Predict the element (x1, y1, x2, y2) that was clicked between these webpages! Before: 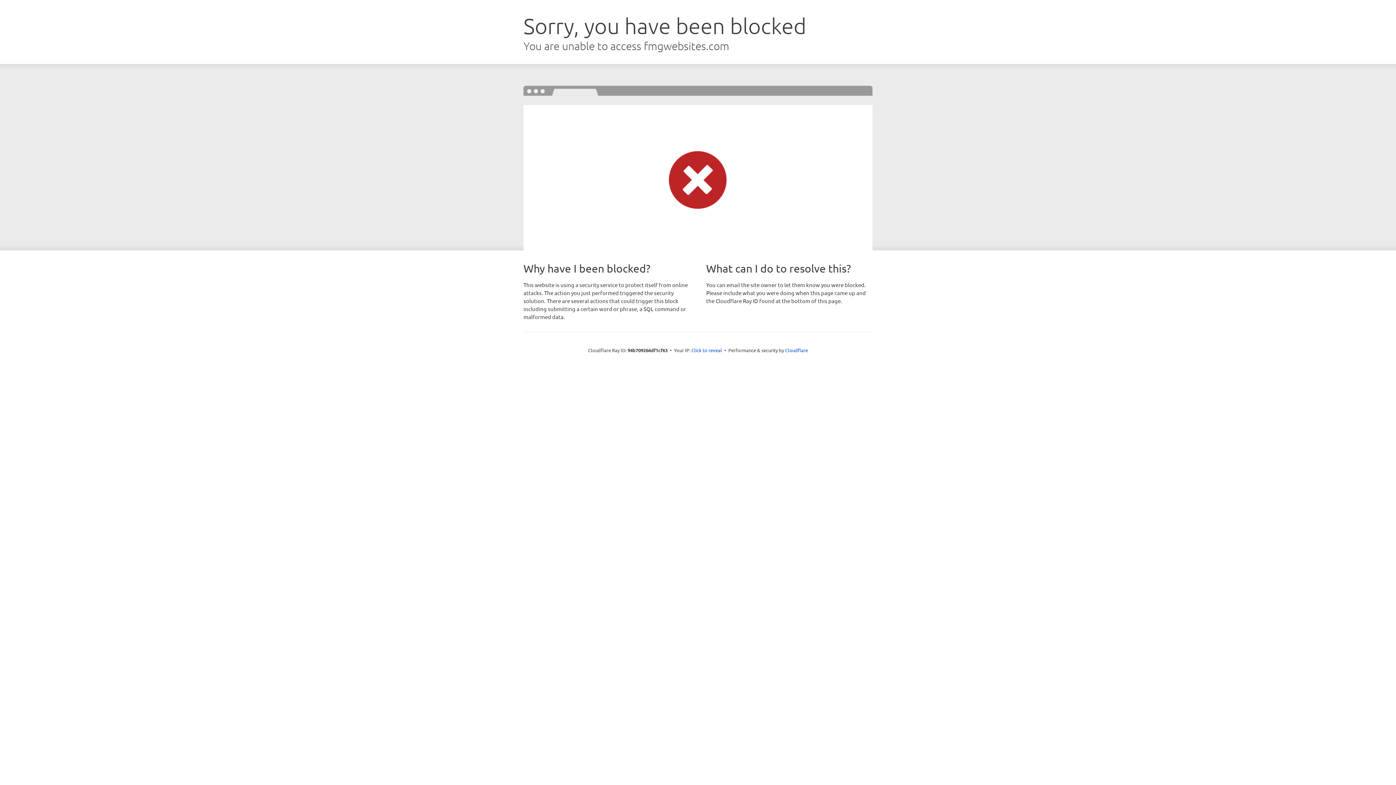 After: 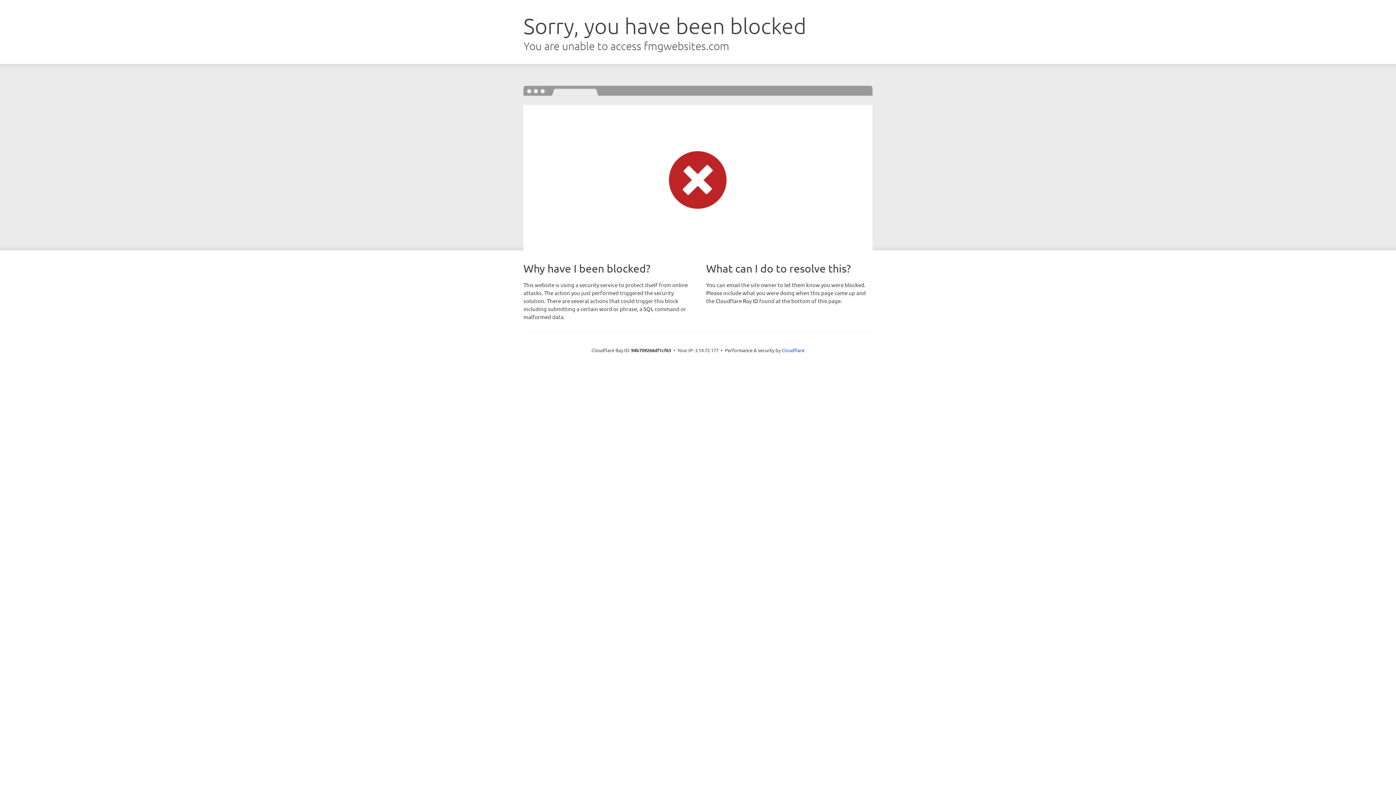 Action: bbox: (691, 346, 722, 353) label: Click to reveal